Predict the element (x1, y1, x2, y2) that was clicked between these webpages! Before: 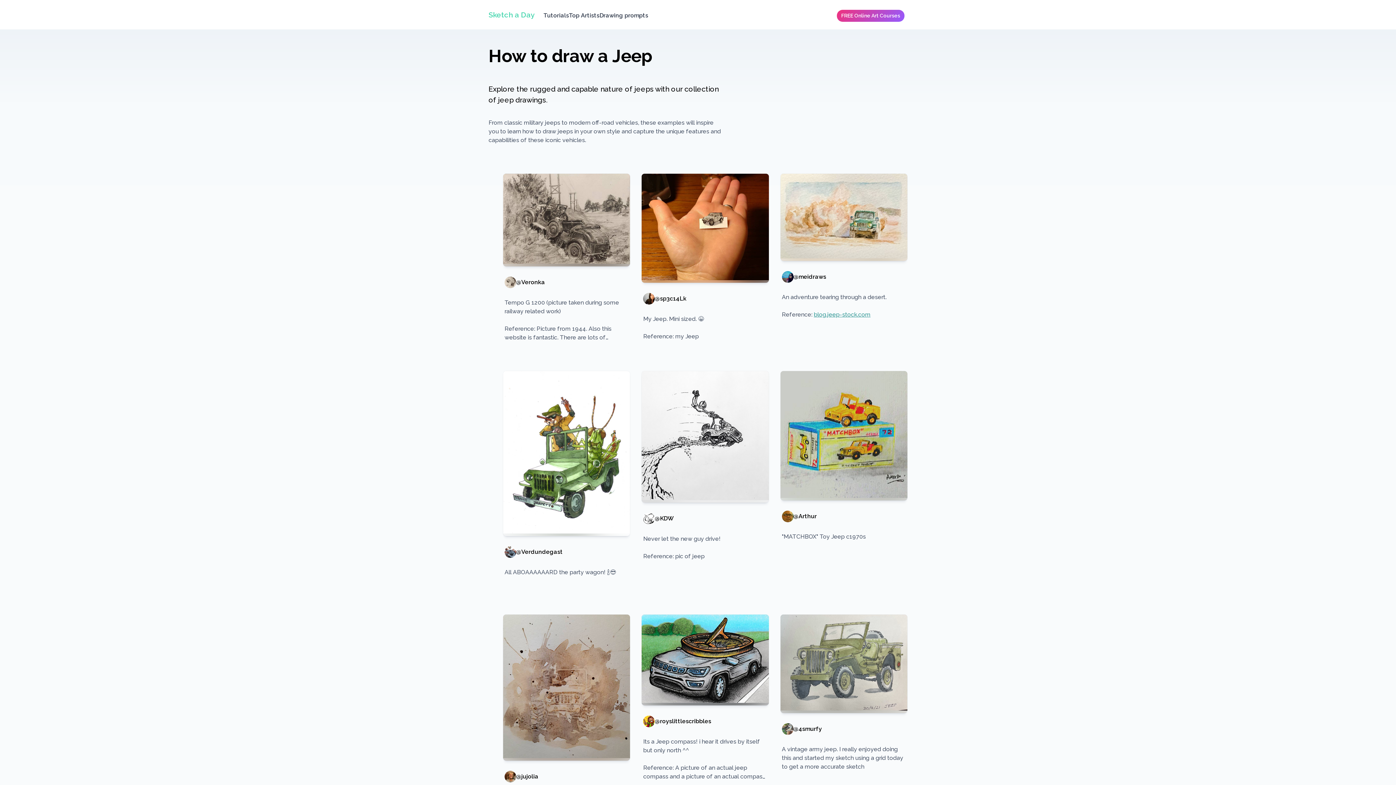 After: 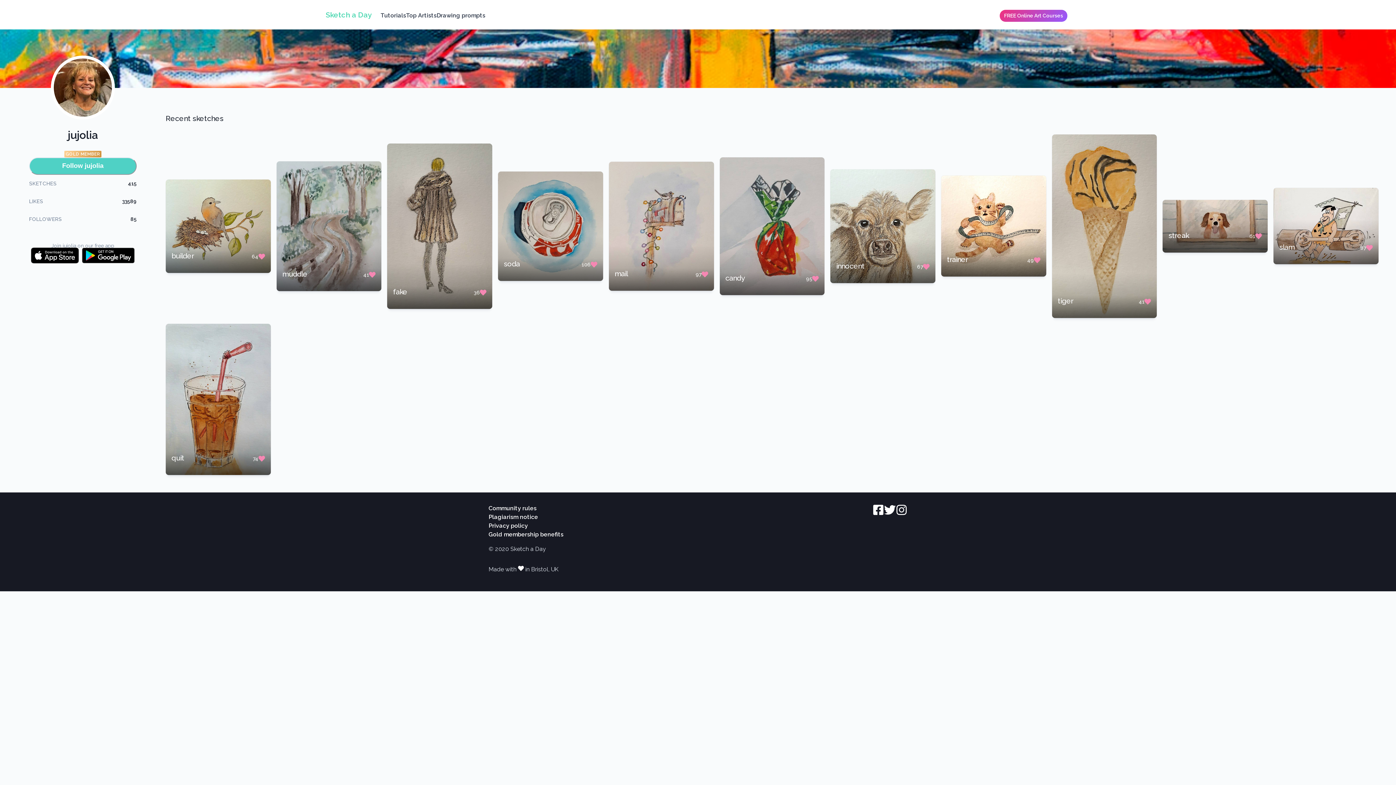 Action: label: @jujolia bbox: (504, 766, 538, 787)